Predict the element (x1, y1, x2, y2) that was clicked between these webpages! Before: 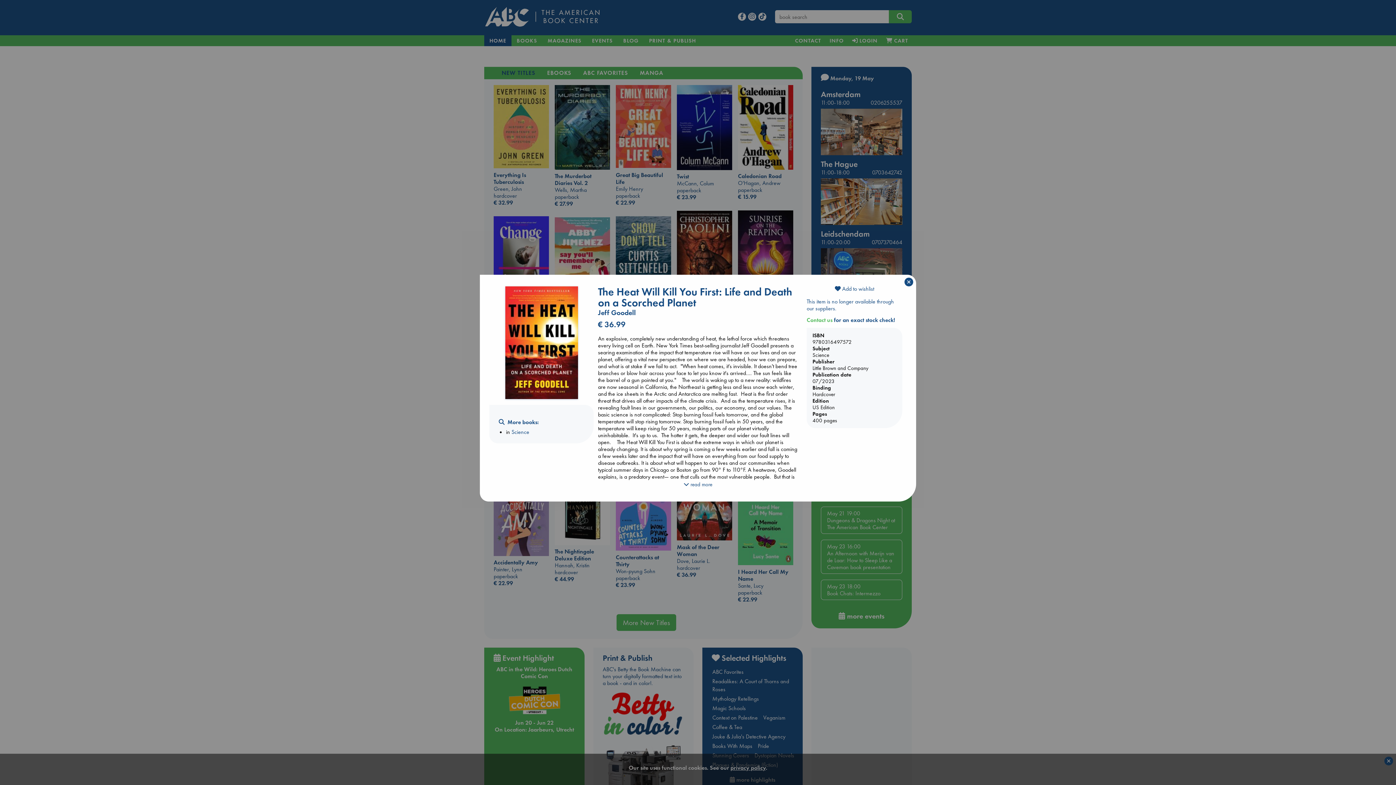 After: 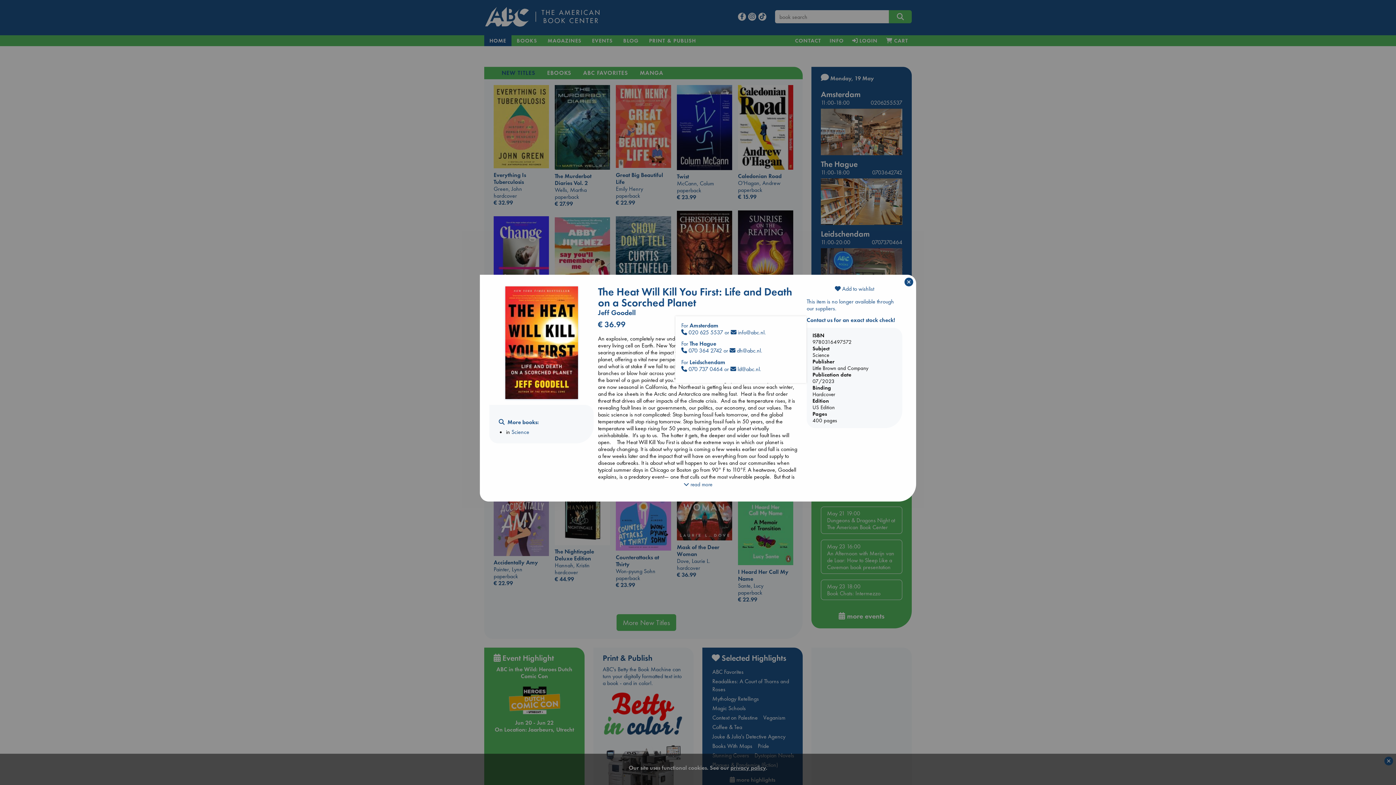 Action: label: Contact us bbox: (806, 316, 832, 323)